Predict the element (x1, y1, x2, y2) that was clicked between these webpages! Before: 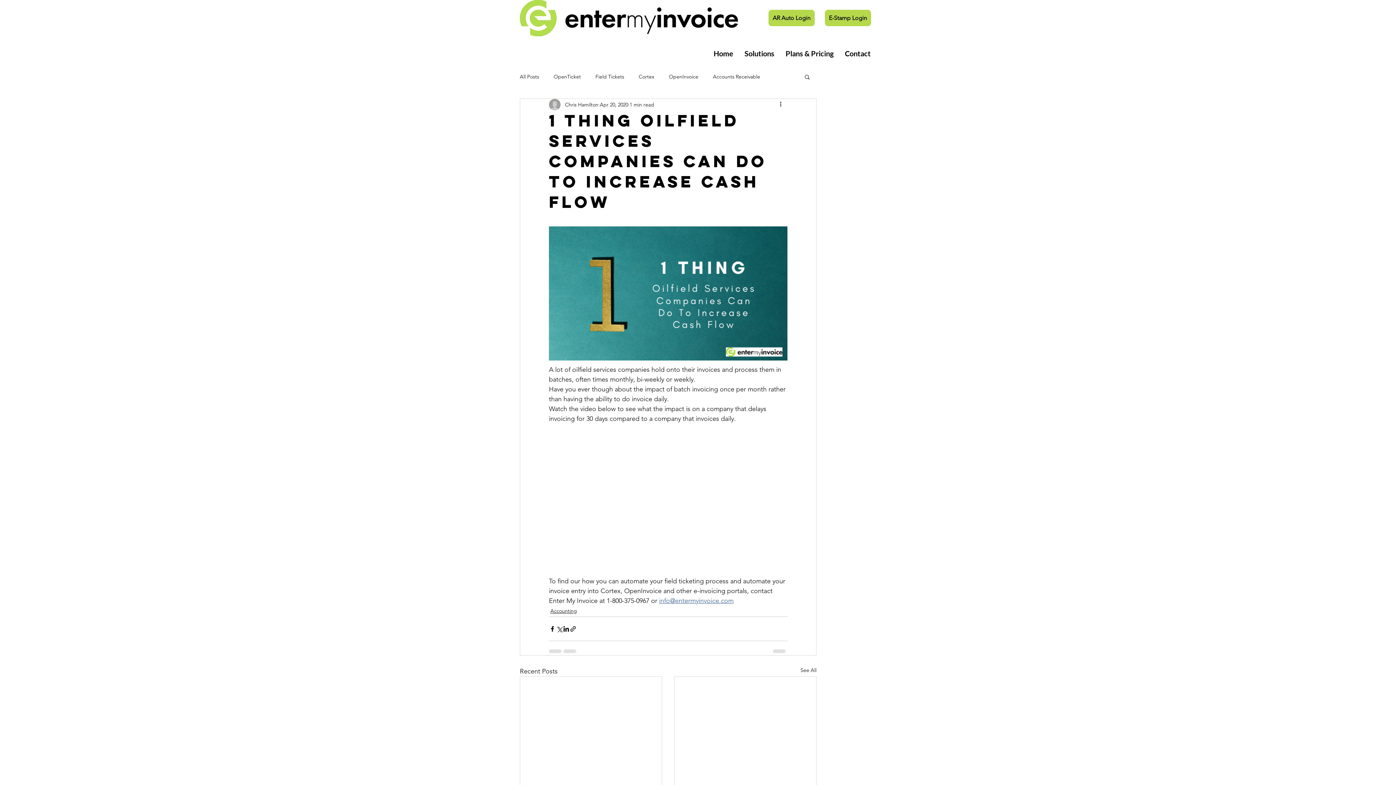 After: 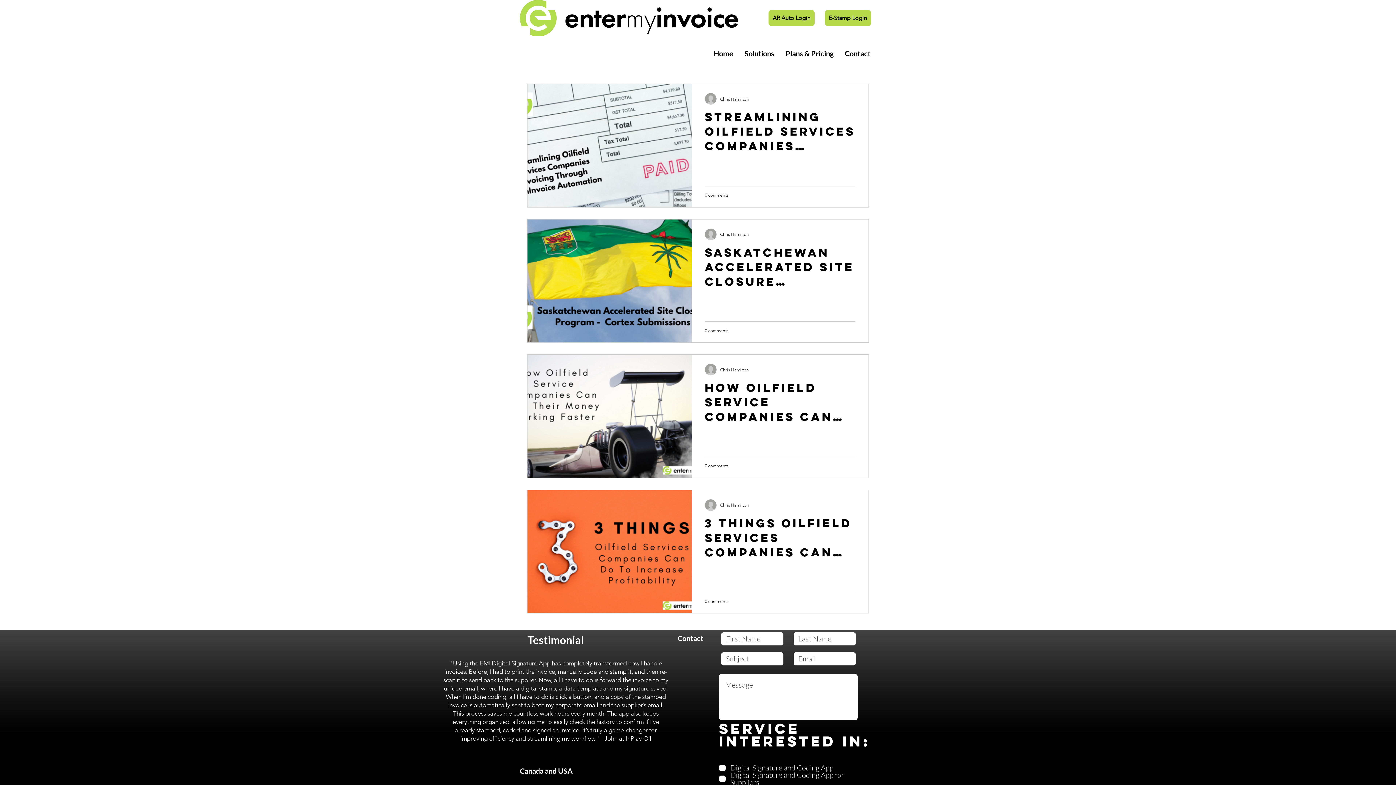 Action: label: Accounts Receivable bbox: (713, 73, 760, 80)